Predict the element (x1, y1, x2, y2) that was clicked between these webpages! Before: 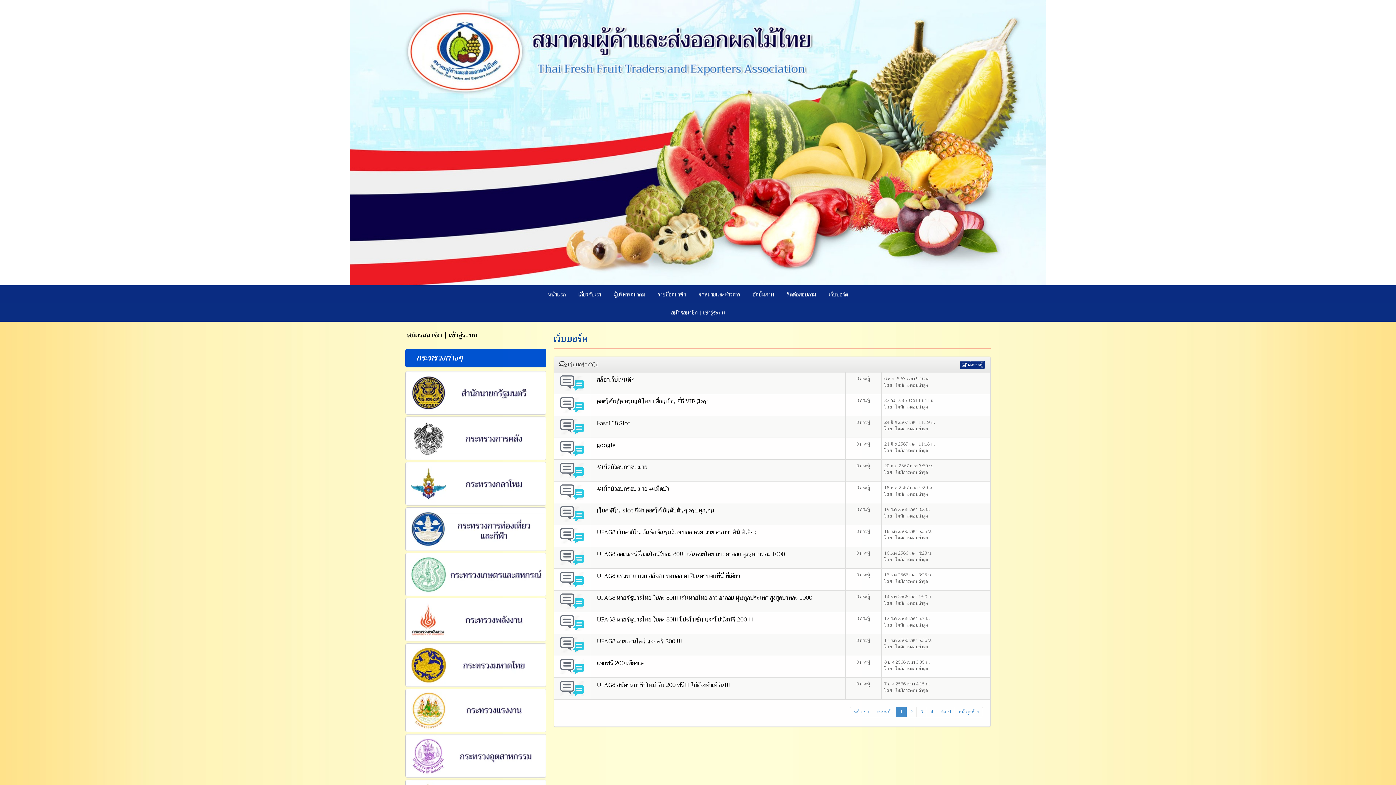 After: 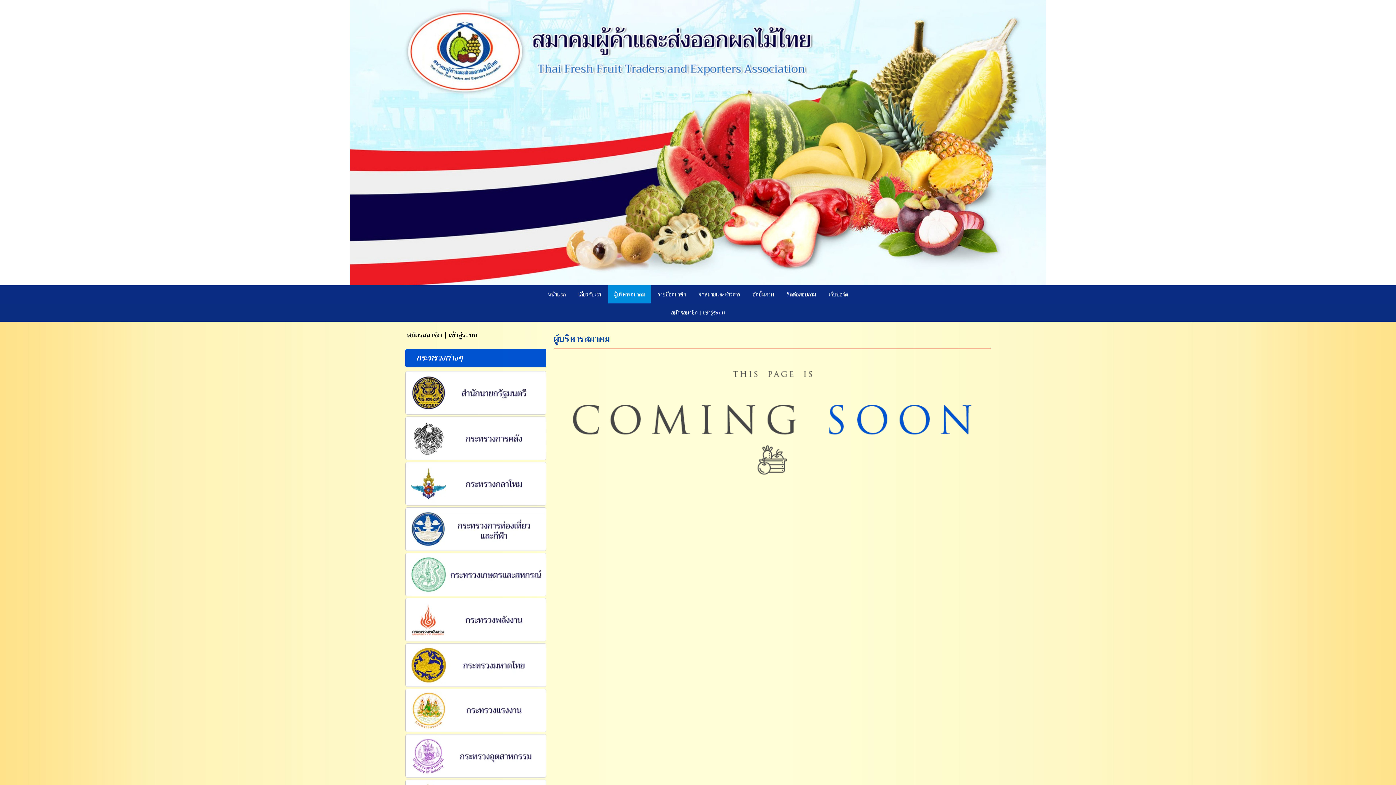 Action: label: ผู้บริหารสมาคม bbox: (608, 285, 651, 303)